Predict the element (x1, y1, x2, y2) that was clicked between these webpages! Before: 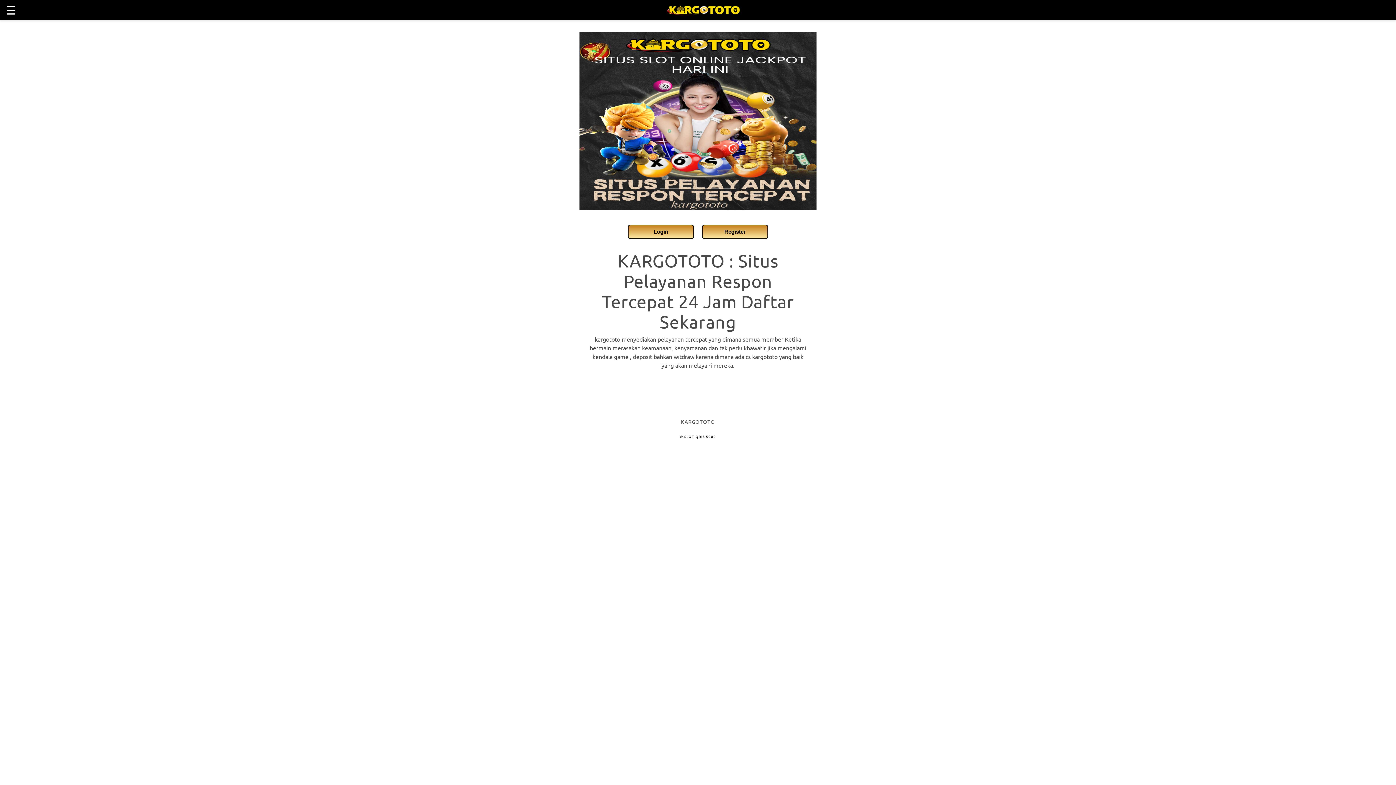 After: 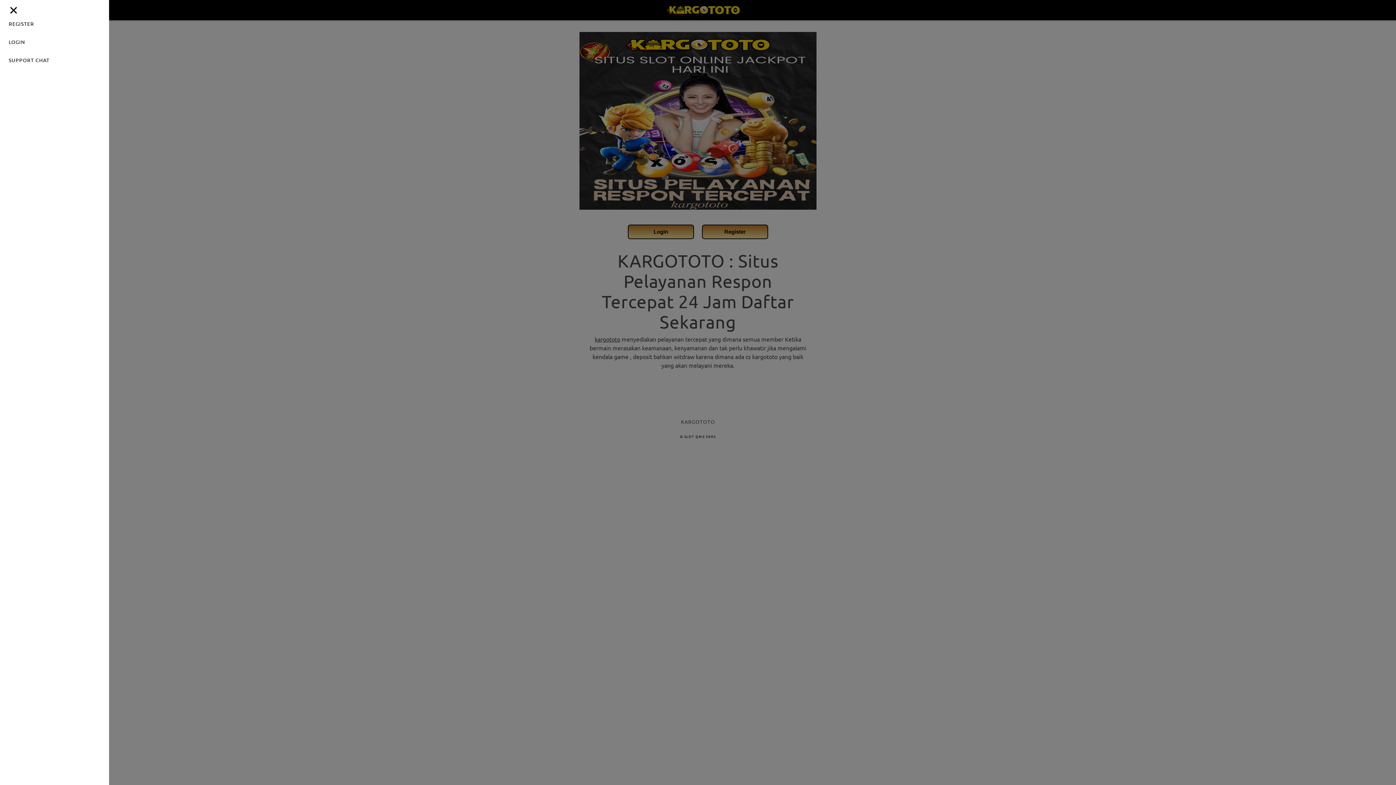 Action: bbox: (5, 0, 22, 20) label: open sidebar